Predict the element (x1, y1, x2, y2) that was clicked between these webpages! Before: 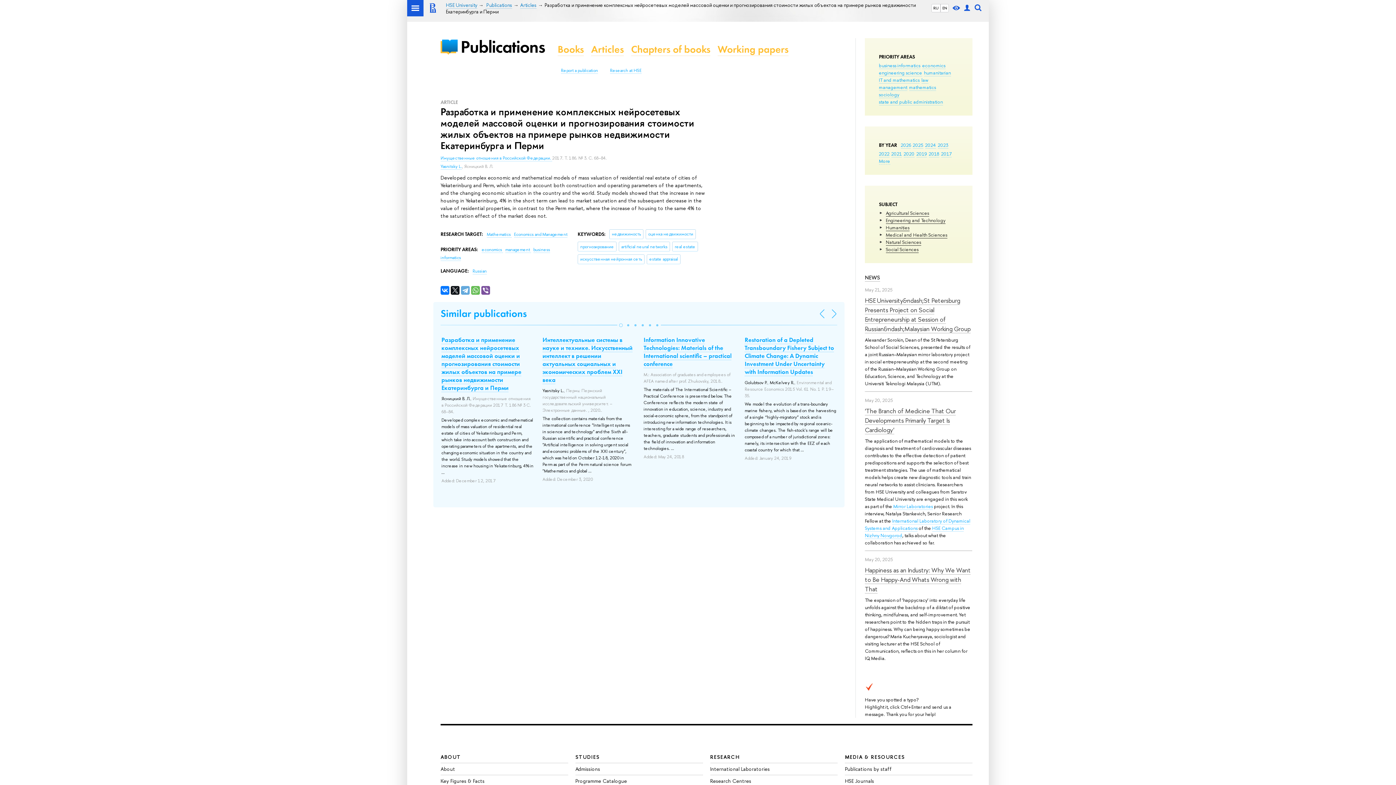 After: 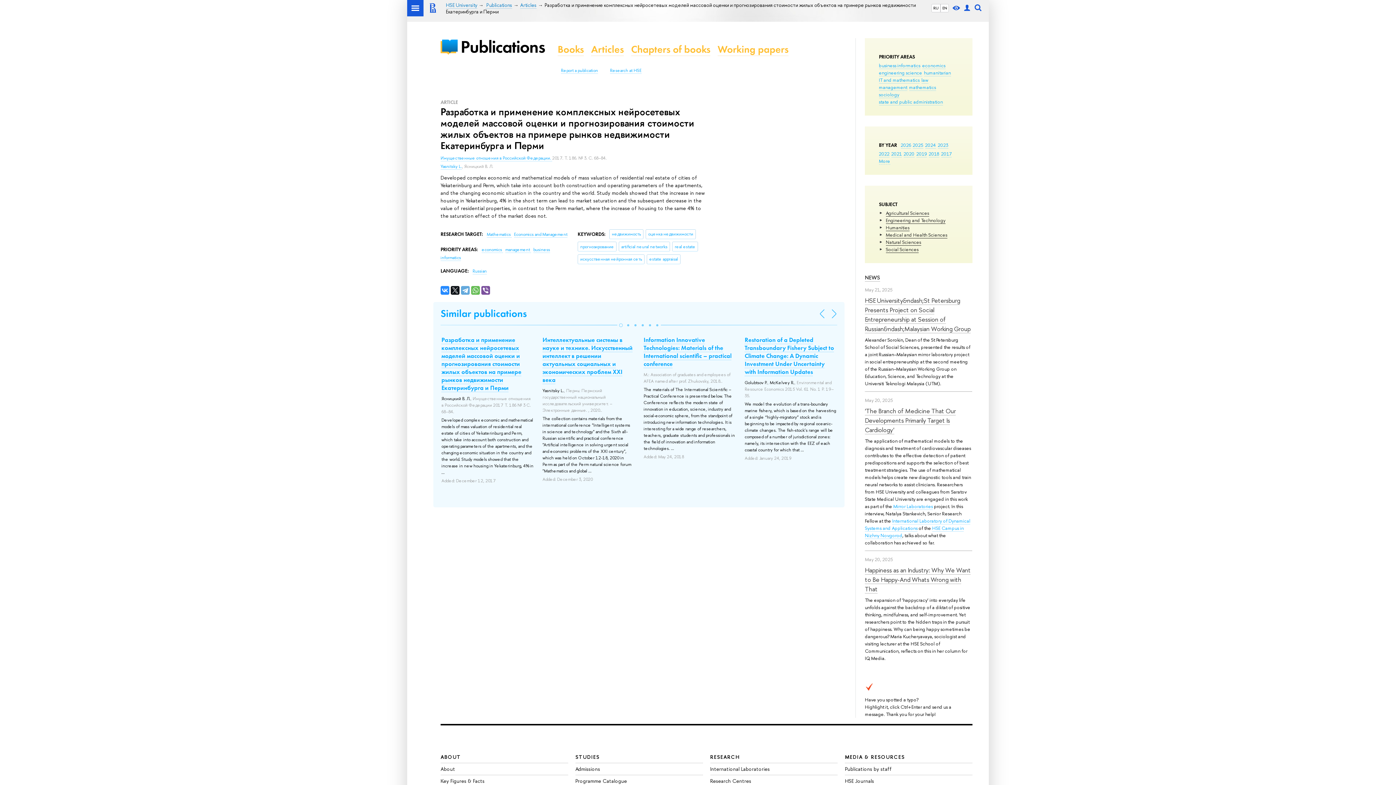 Action: bbox: (440, 286, 449, 294)